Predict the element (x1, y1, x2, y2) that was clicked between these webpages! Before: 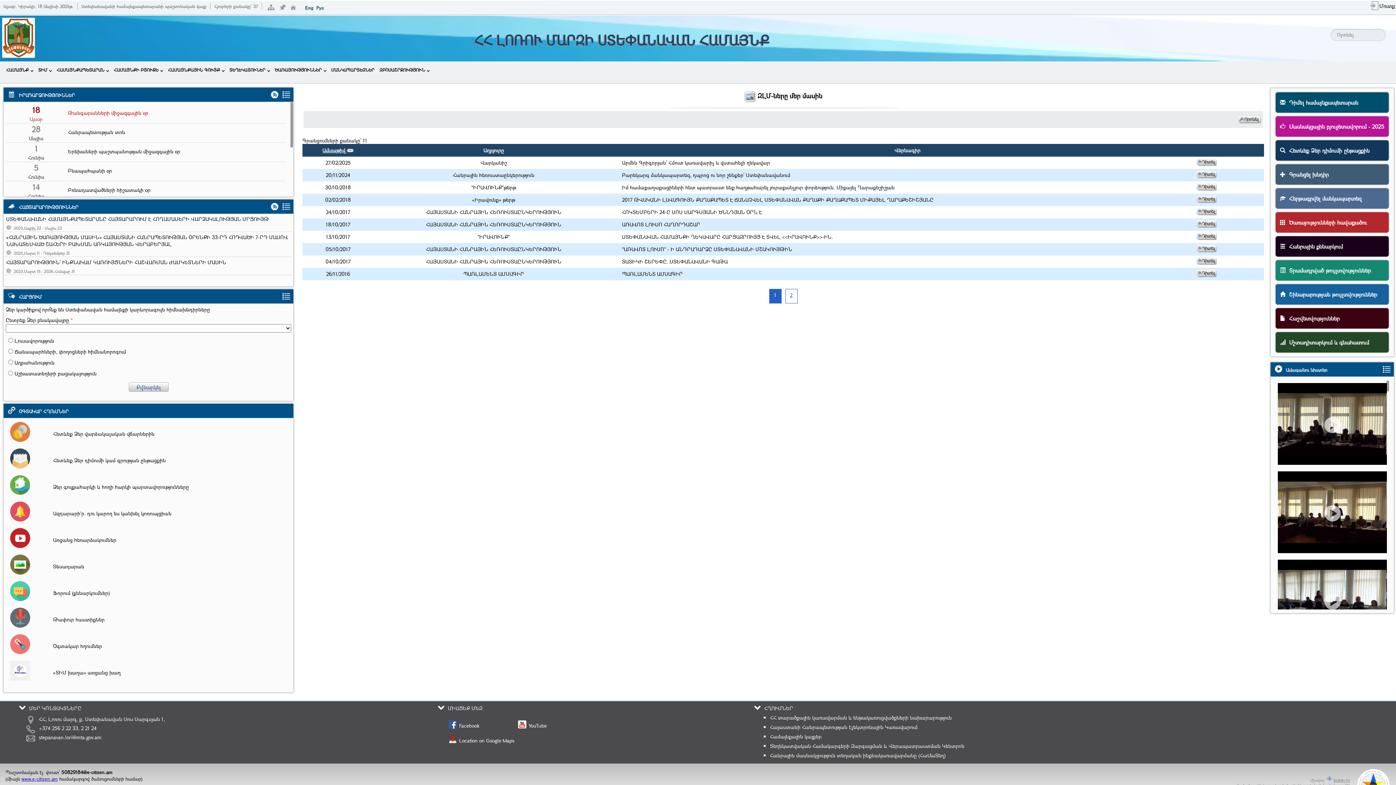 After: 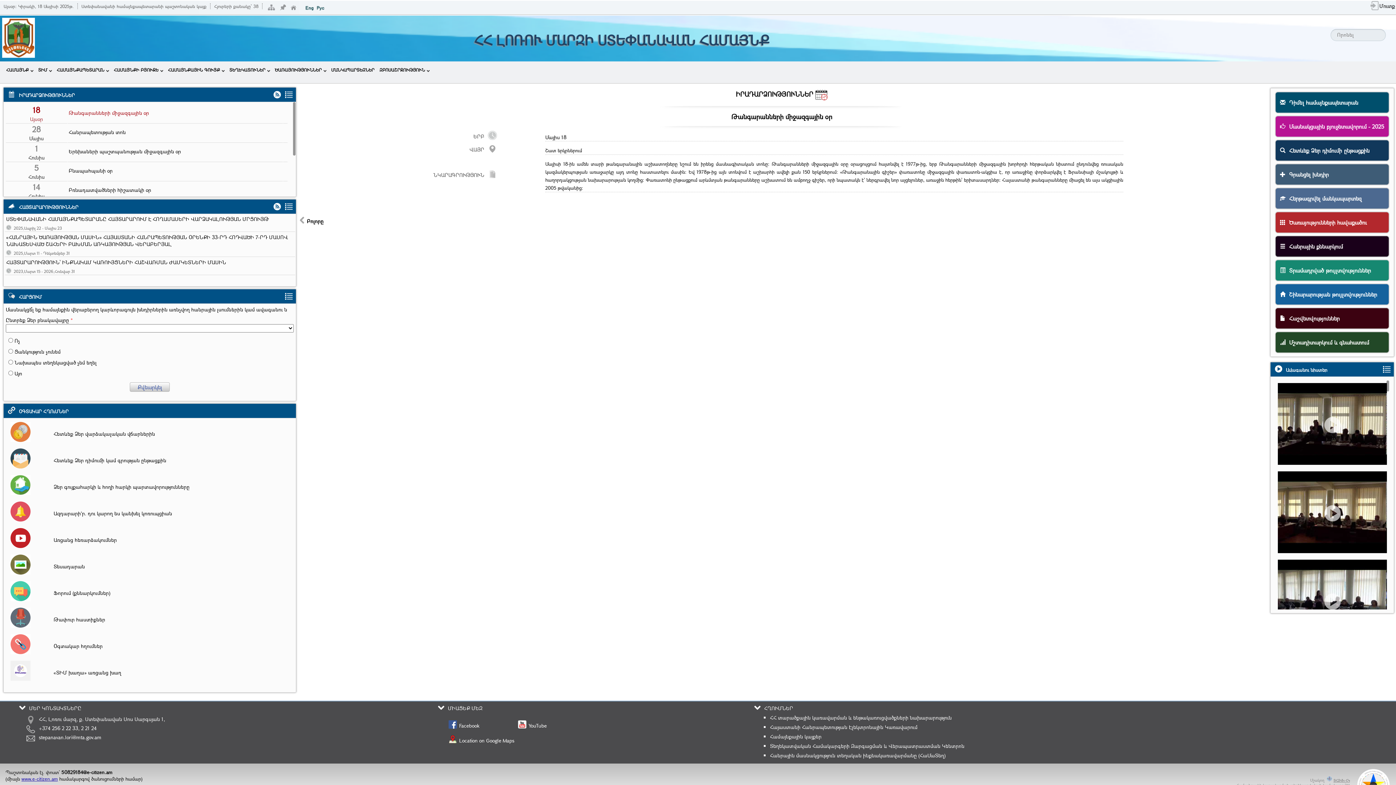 Action: bbox: (68, 109, 279, 118) label: Թանգարանների միջազգային օր